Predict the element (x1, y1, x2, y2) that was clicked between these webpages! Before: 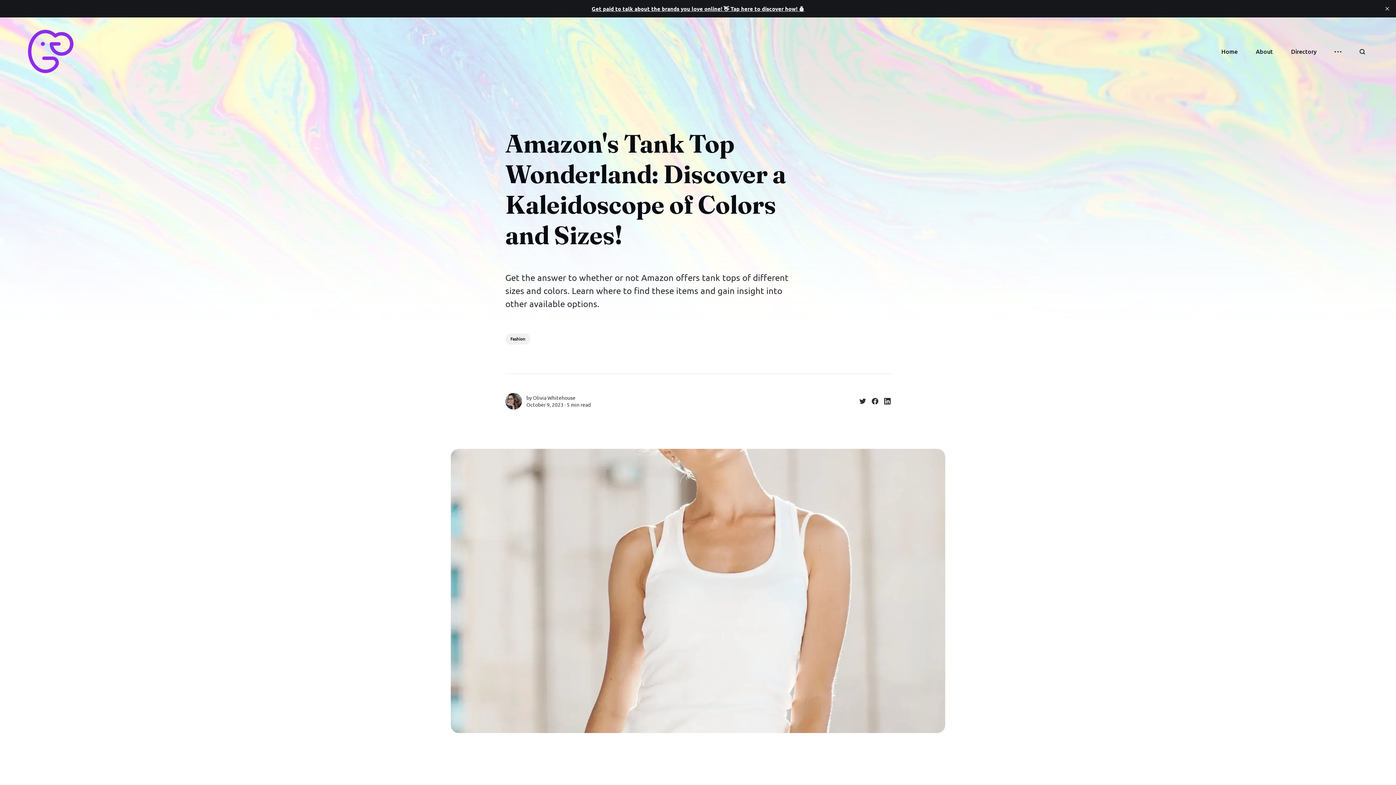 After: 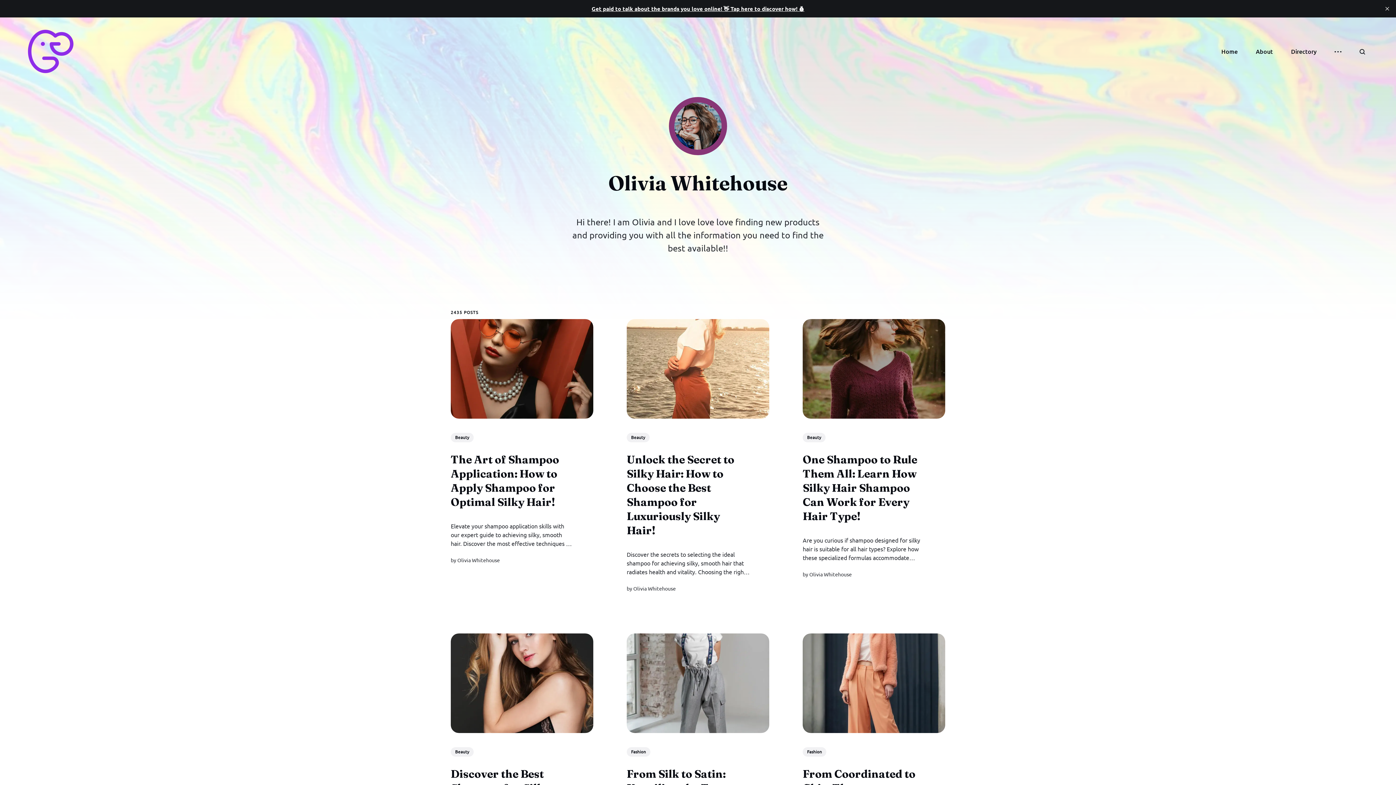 Action: bbox: (505, 393, 522, 409)